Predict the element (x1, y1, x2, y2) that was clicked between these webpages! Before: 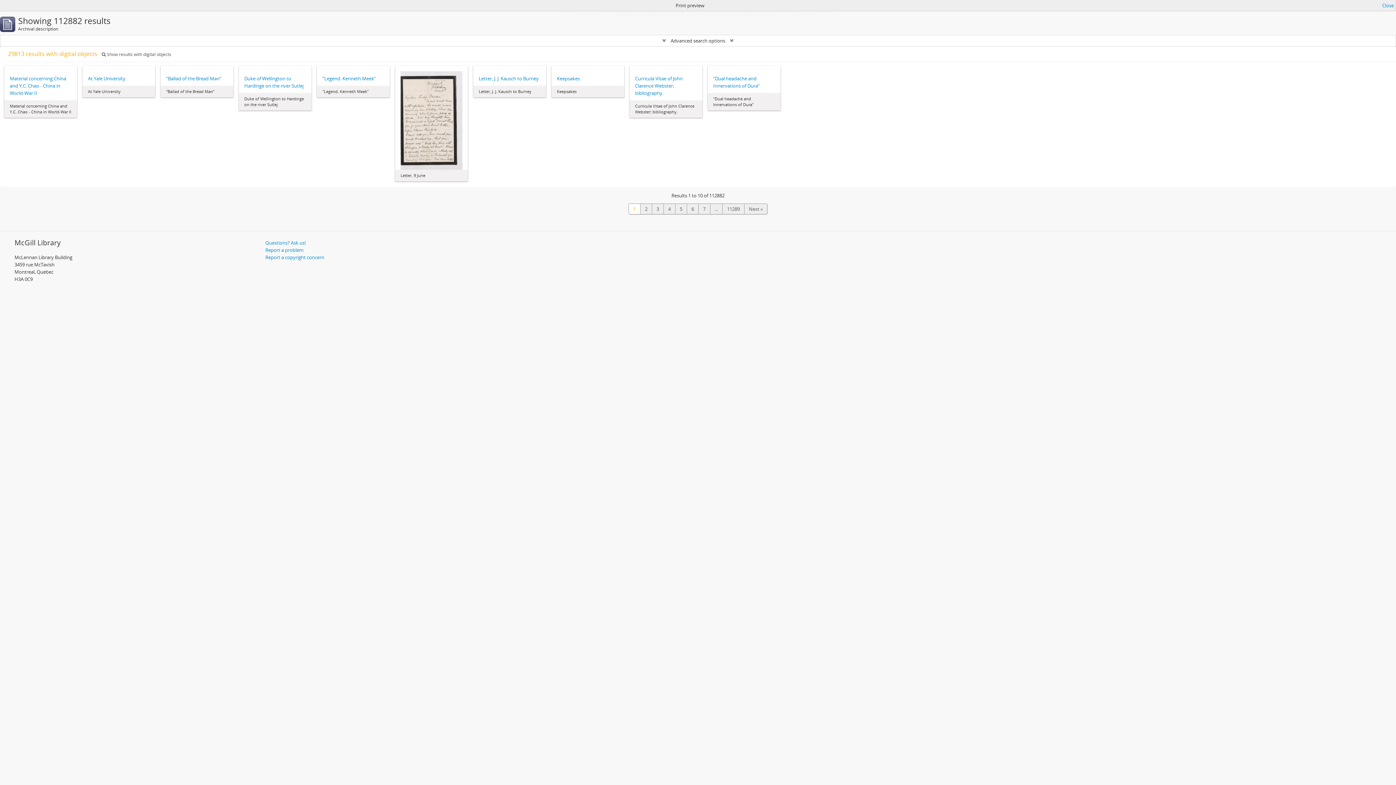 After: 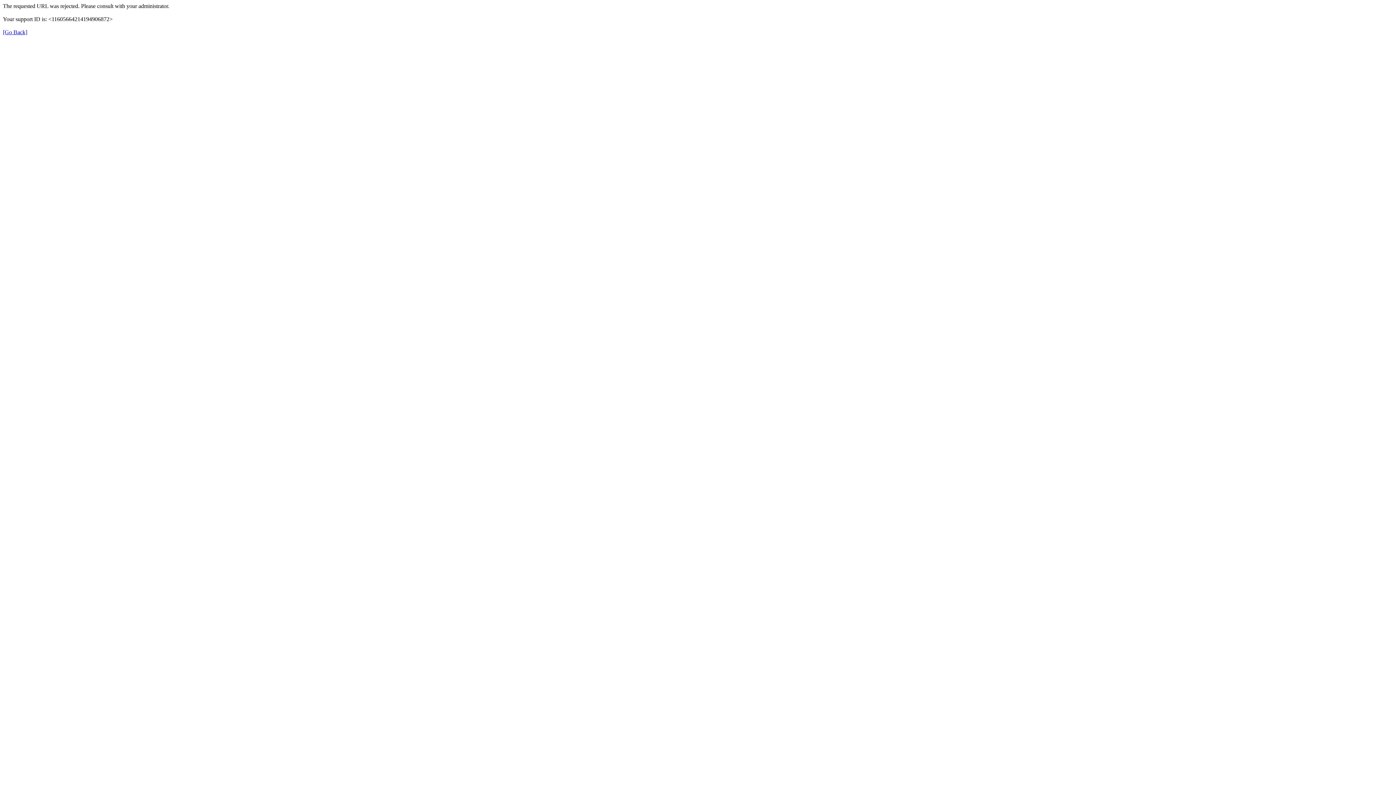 Action: bbox: (101, 51, 171, 57) label:  Show results with digital objects